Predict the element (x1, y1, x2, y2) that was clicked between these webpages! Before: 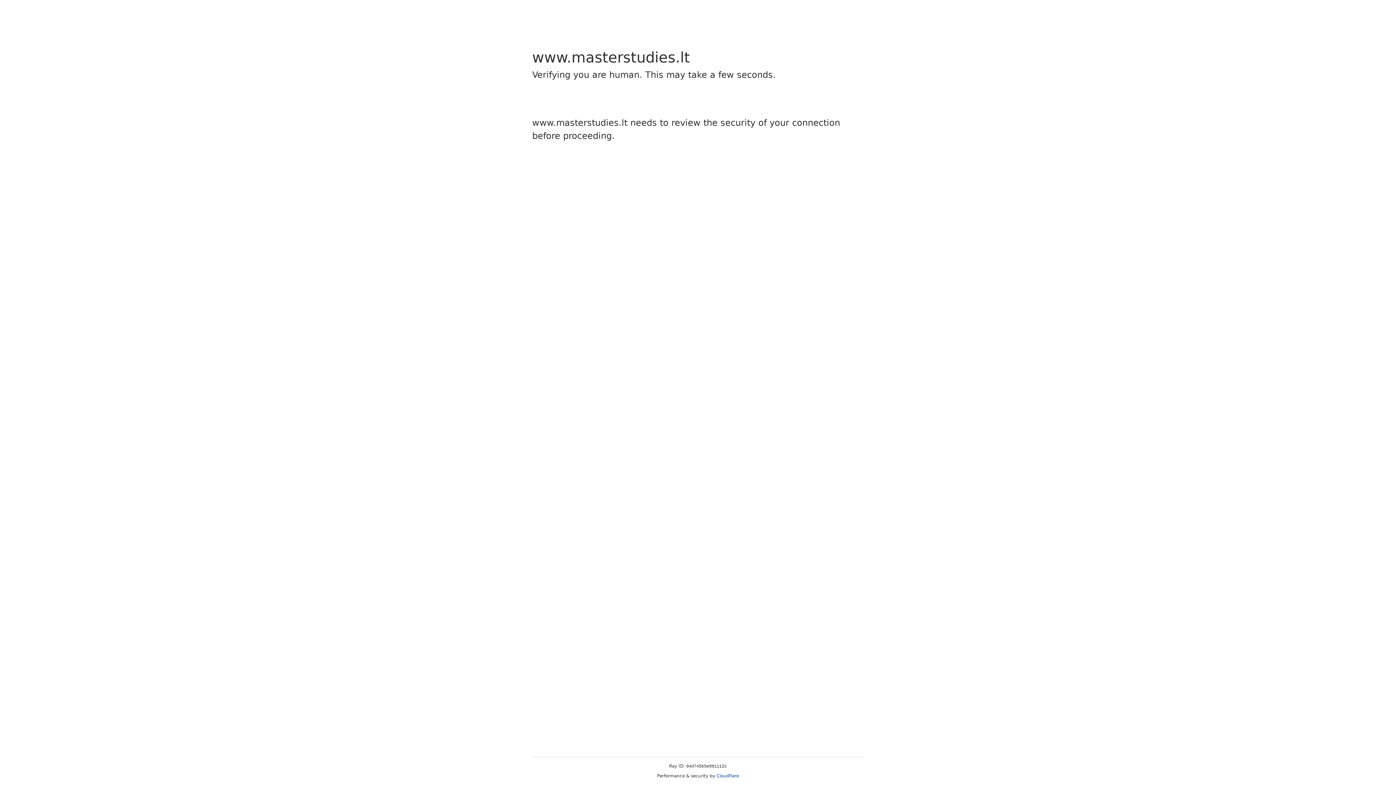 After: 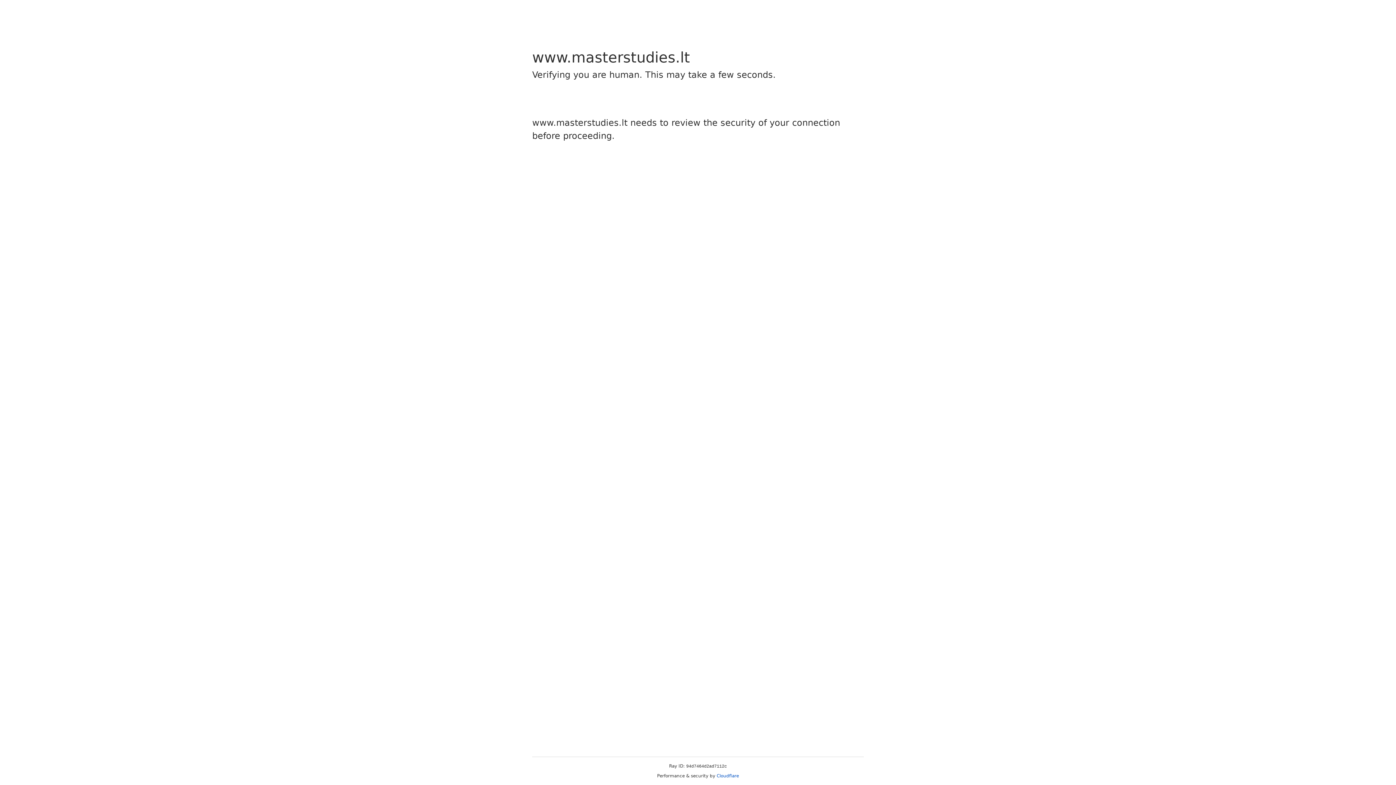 Action: label: Cloudflare bbox: (716, 773, 739, 778)